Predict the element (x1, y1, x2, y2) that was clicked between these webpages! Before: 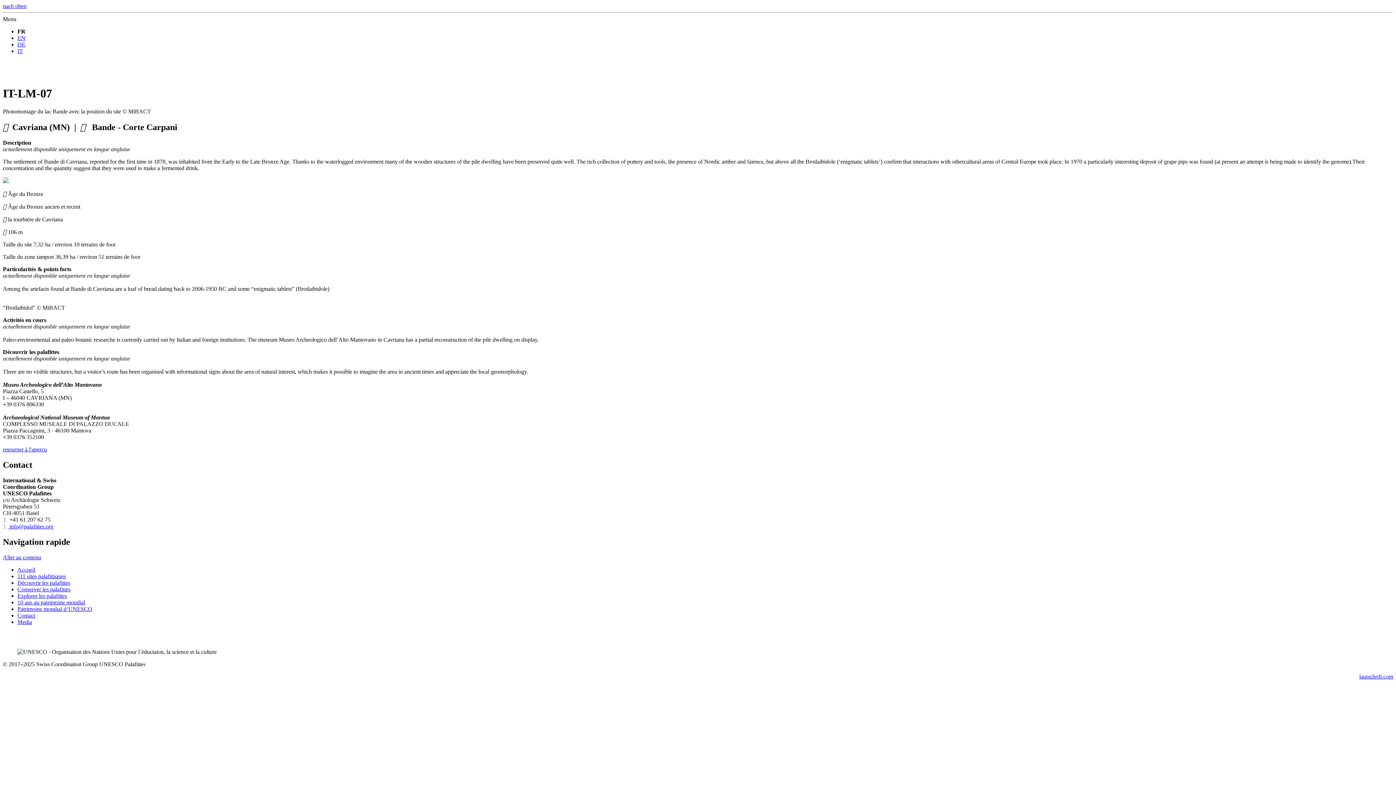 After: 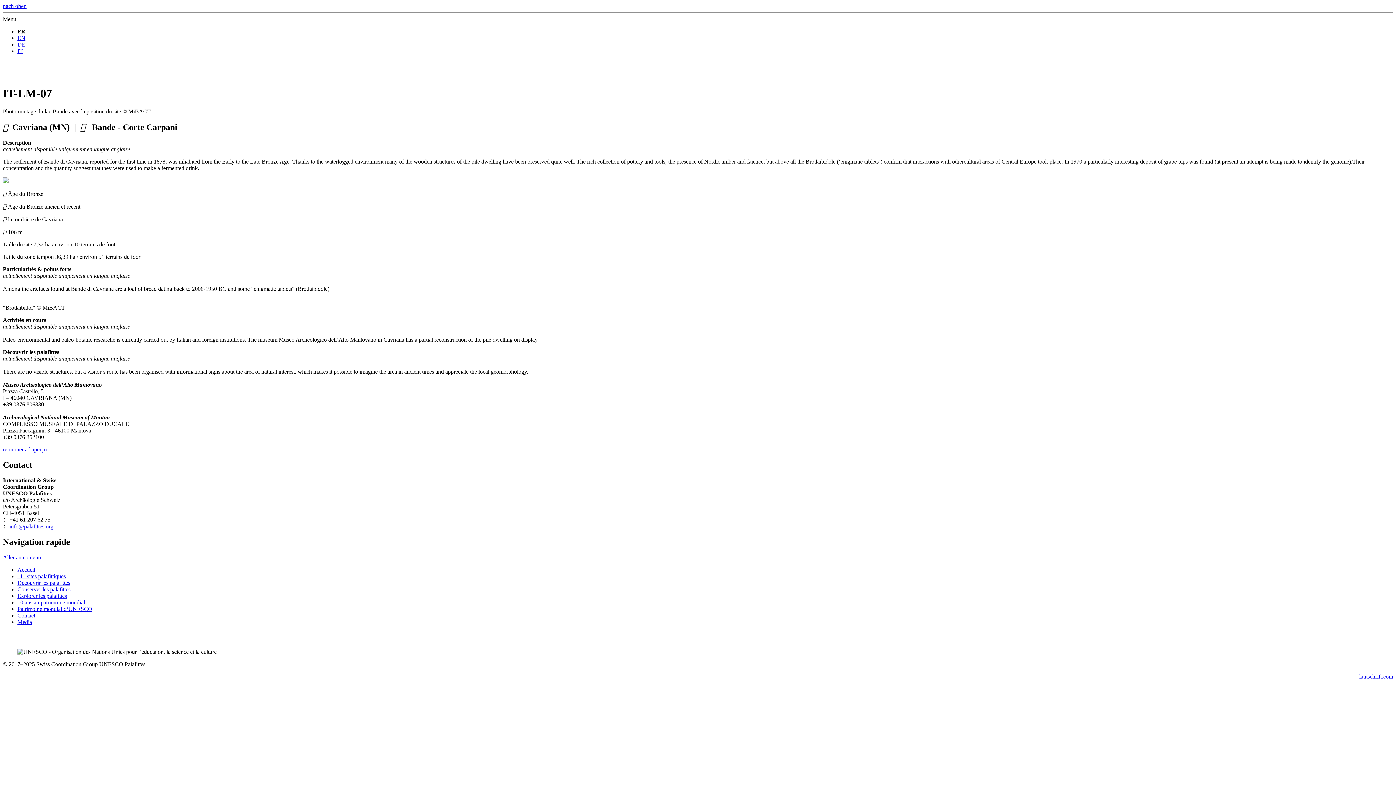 Action: bbox: (8, 523, 53, 529) label:  info@palafittes.org